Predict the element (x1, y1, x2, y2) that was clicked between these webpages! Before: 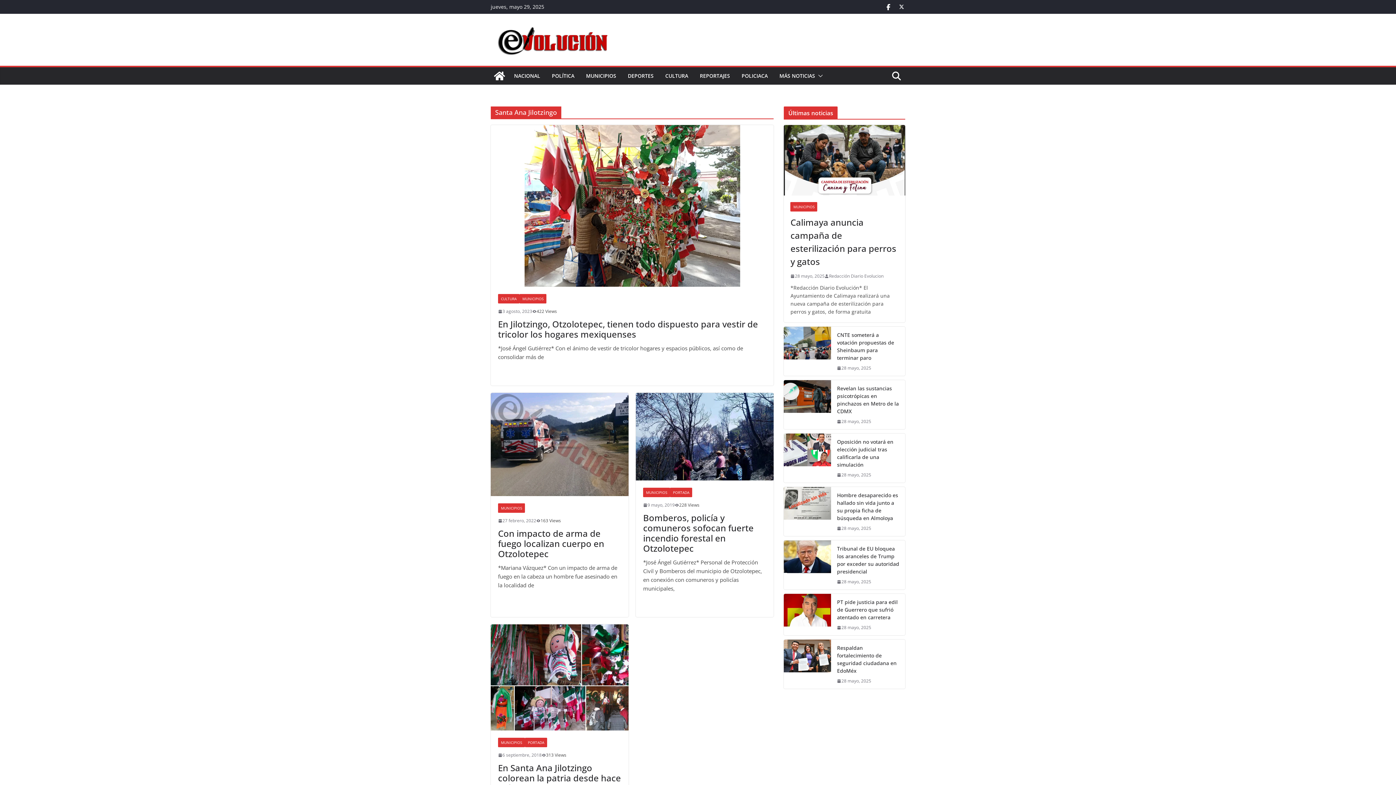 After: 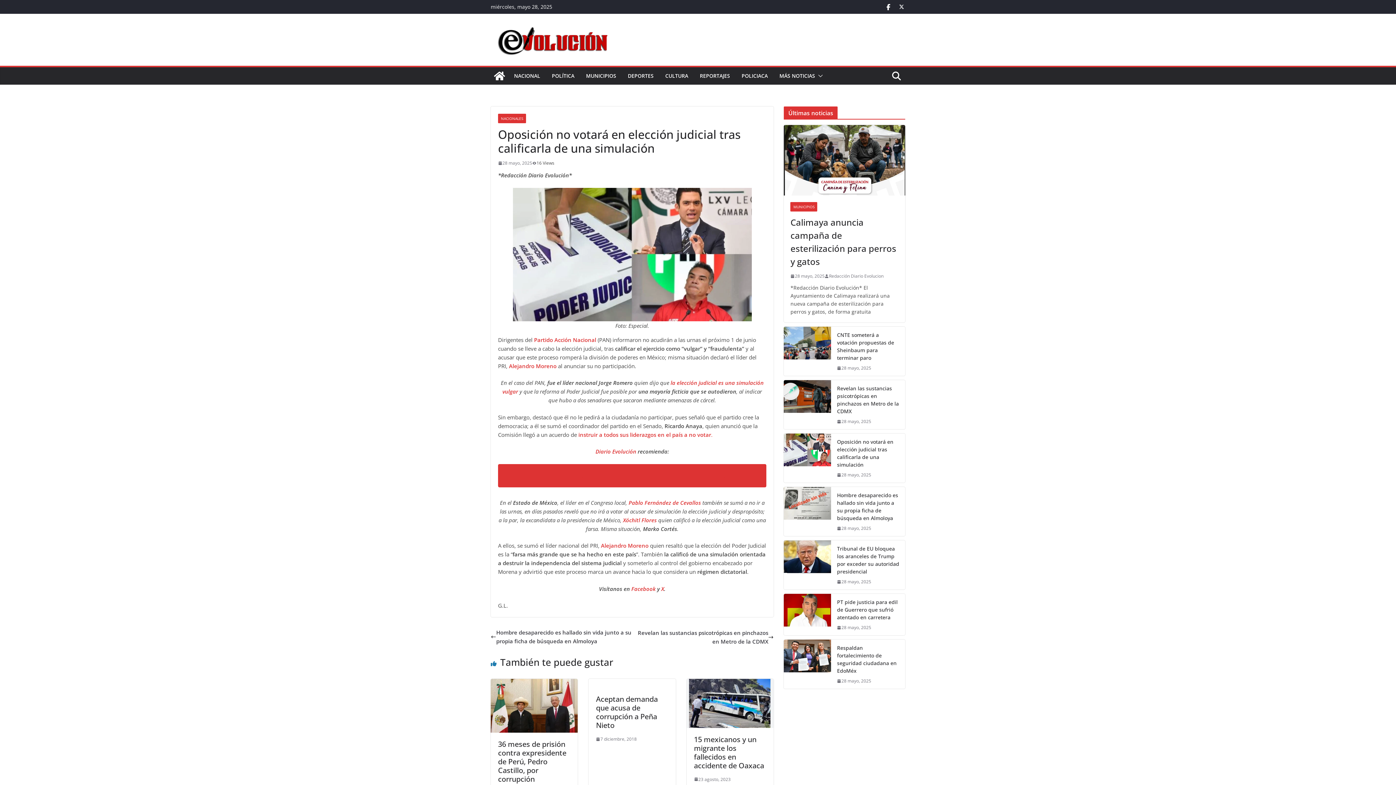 Action: label: Oposición no votará en elección judicial tras calificarla de una simulación bbox: (837, 438, 899, 468)